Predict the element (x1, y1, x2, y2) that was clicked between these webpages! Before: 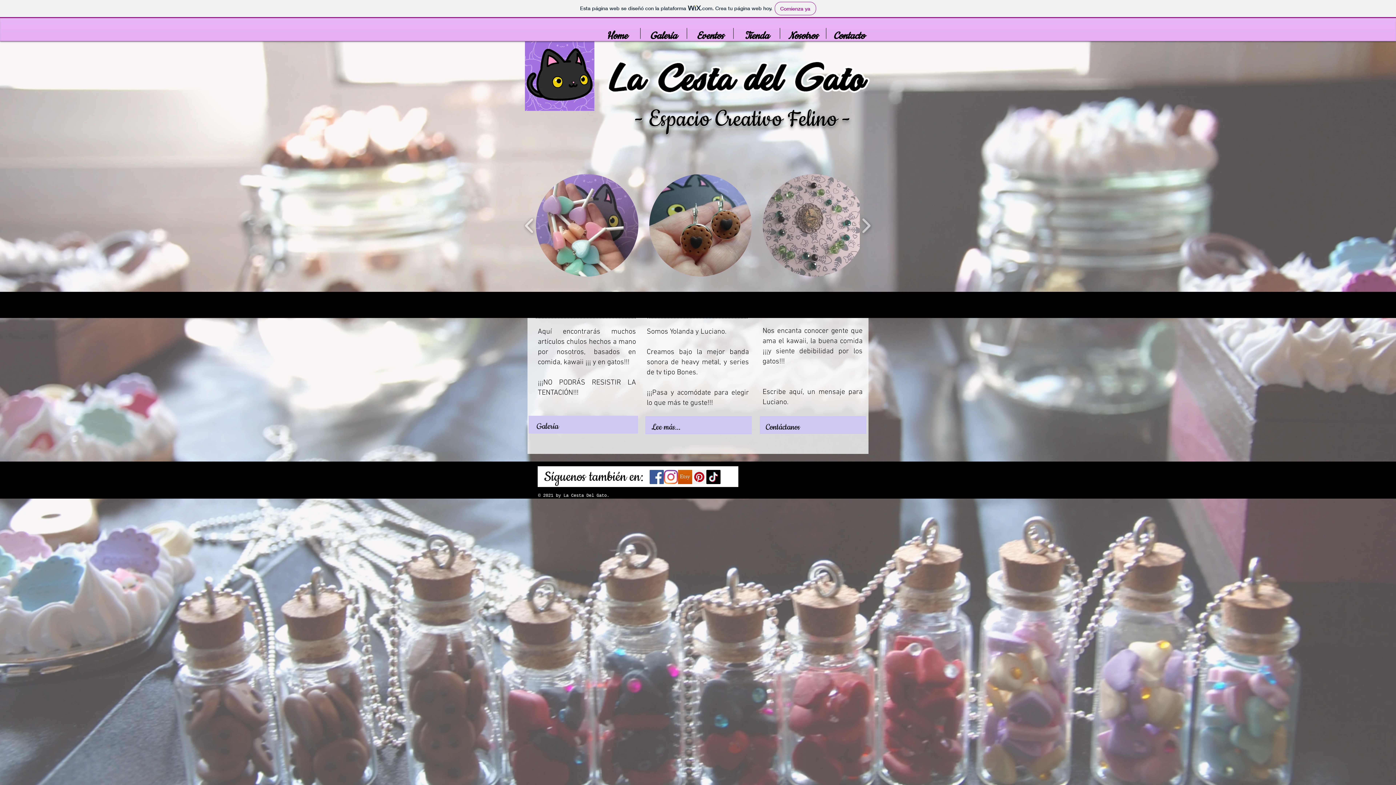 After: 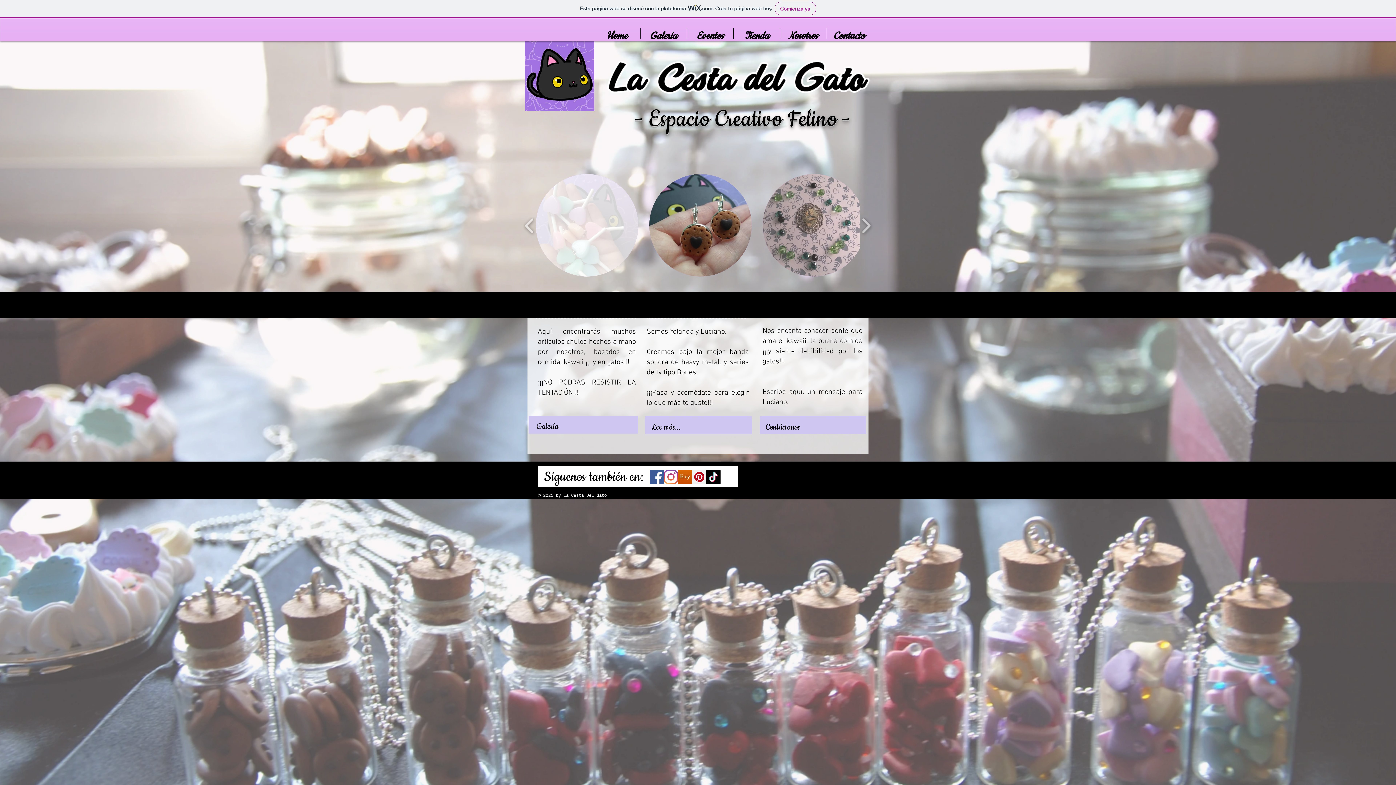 Action: bbox: (536, 174, 638, 276) label: 02 - Piruletas corazón pastel